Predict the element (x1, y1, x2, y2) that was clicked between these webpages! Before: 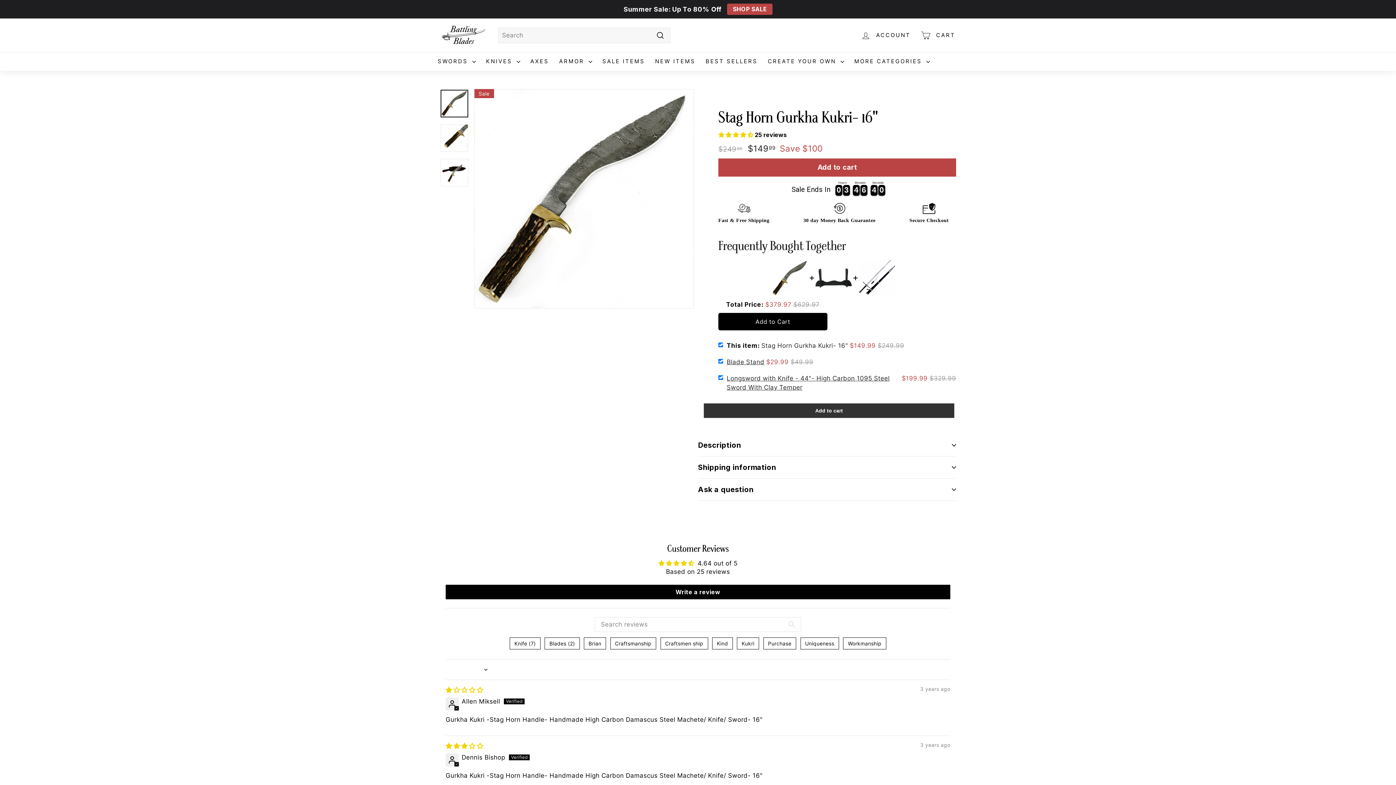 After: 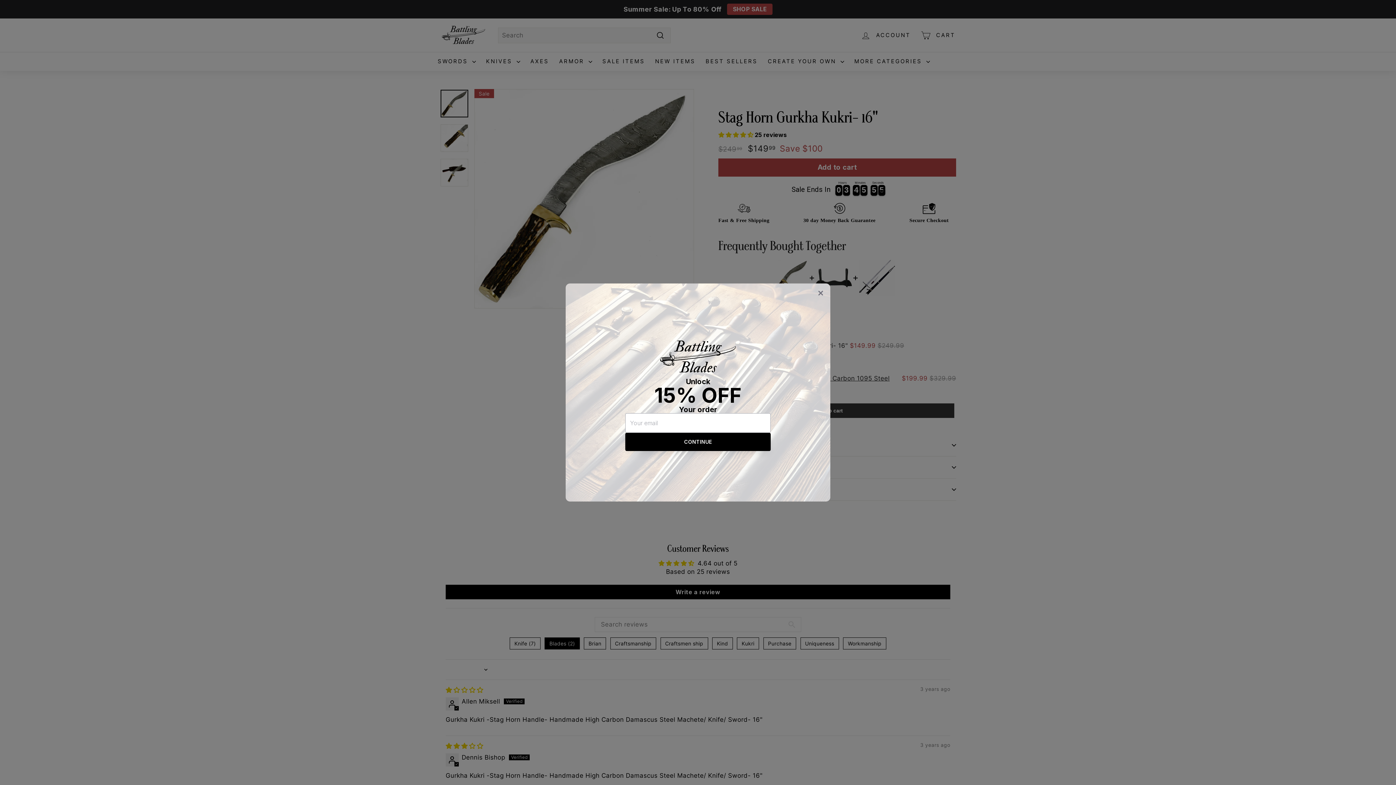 Action: bbox: (544, 526, 579, 538) label: Blades (2)